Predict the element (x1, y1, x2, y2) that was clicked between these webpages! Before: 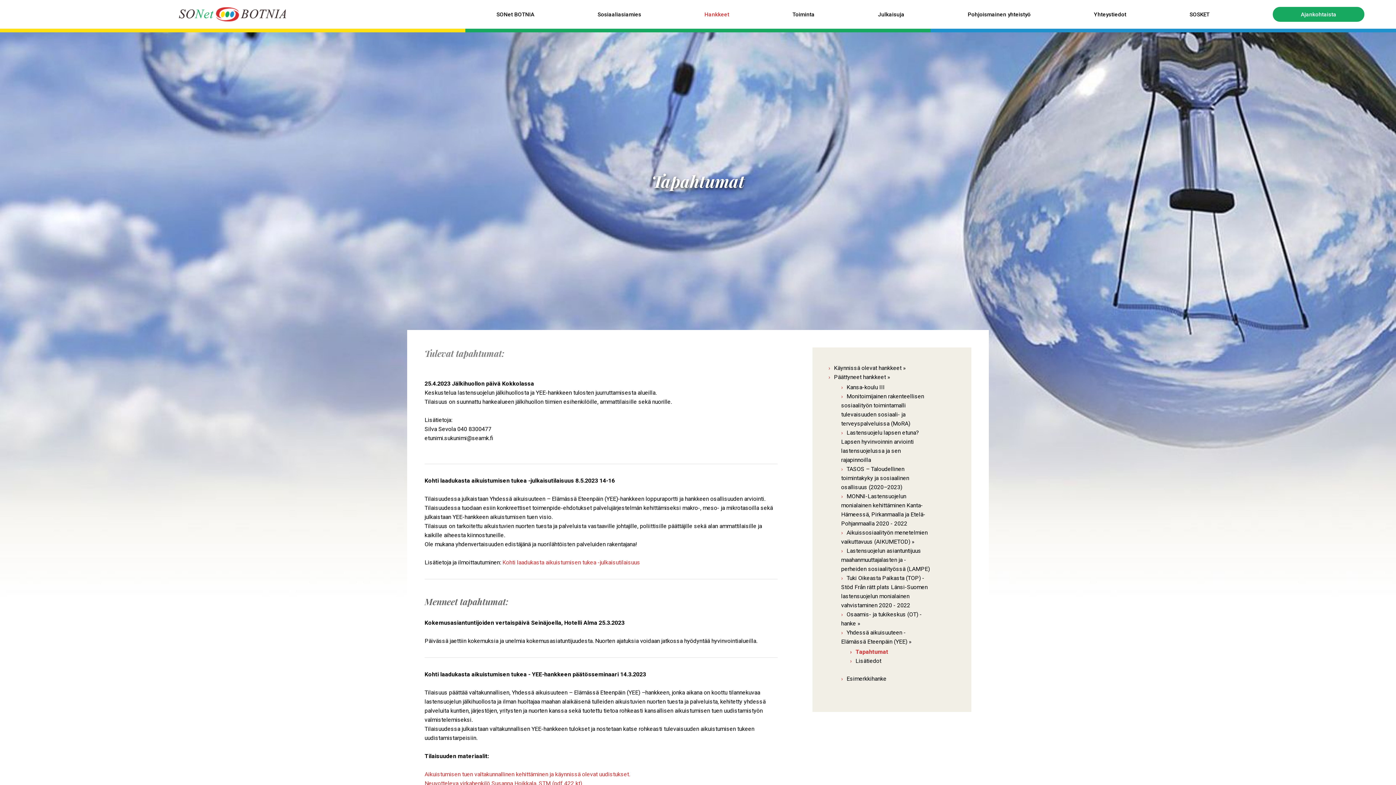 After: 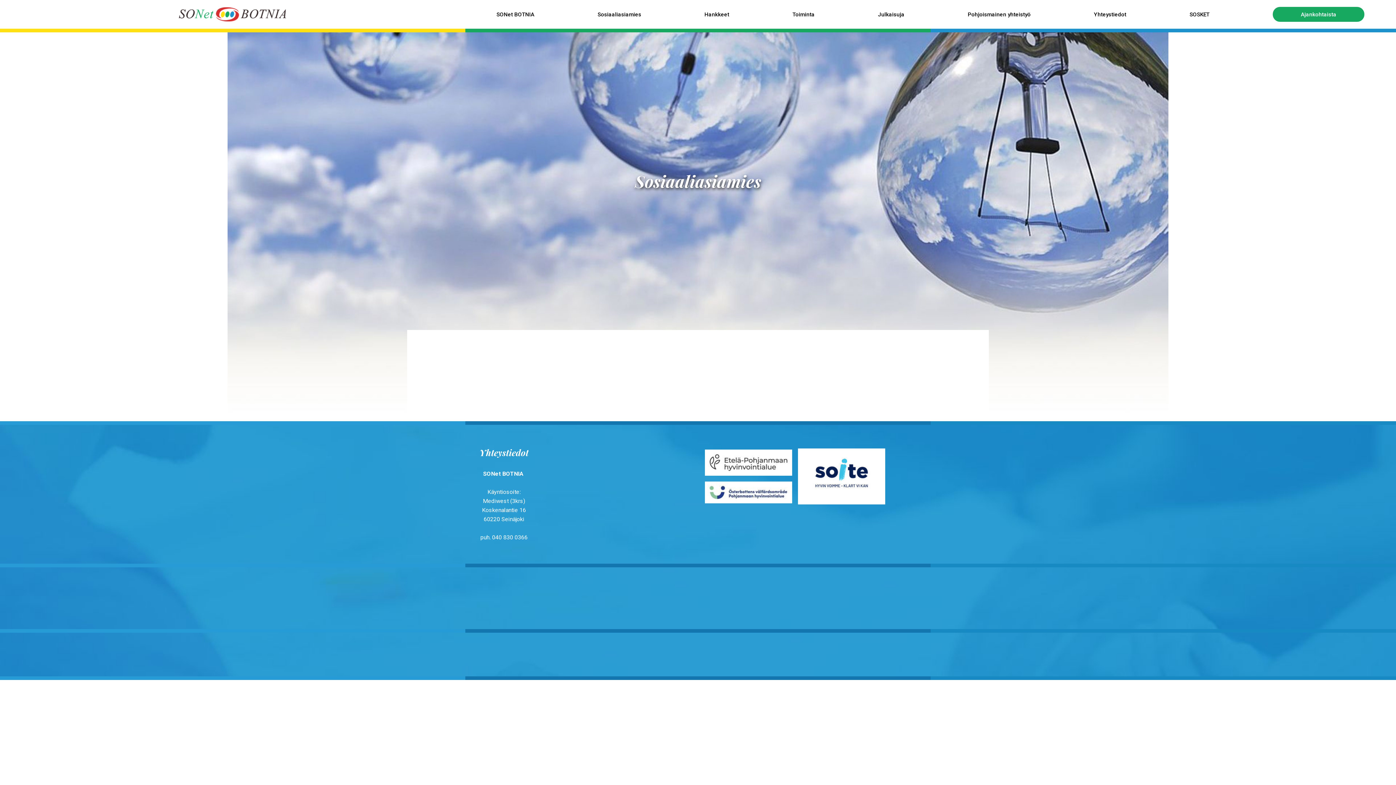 Action: label: Sosiaaliasiamies bbox: (597, 4, 641, 25)